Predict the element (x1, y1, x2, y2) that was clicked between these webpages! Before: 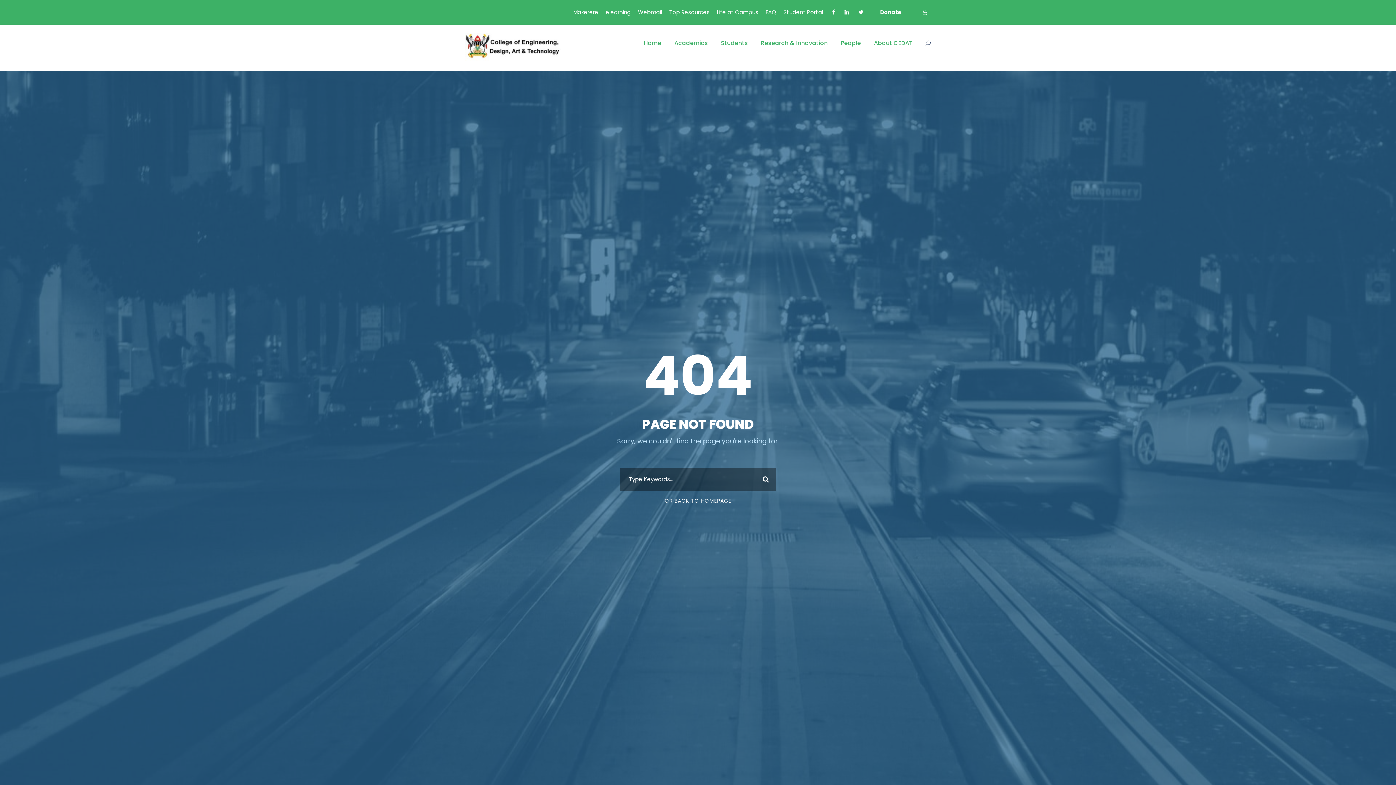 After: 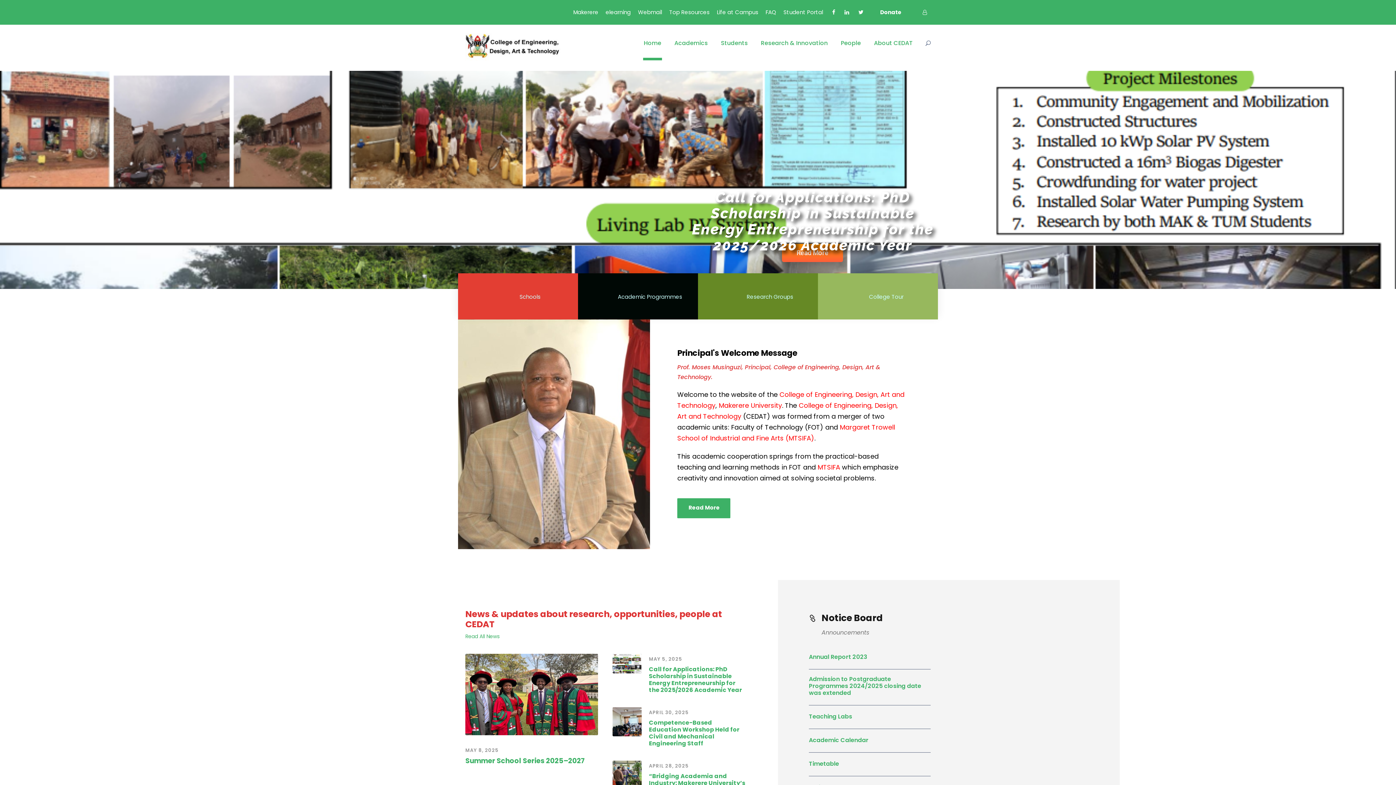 Action: label: OR BACK TO HOMEPAGE bbox: (664, 497, 731, 504)